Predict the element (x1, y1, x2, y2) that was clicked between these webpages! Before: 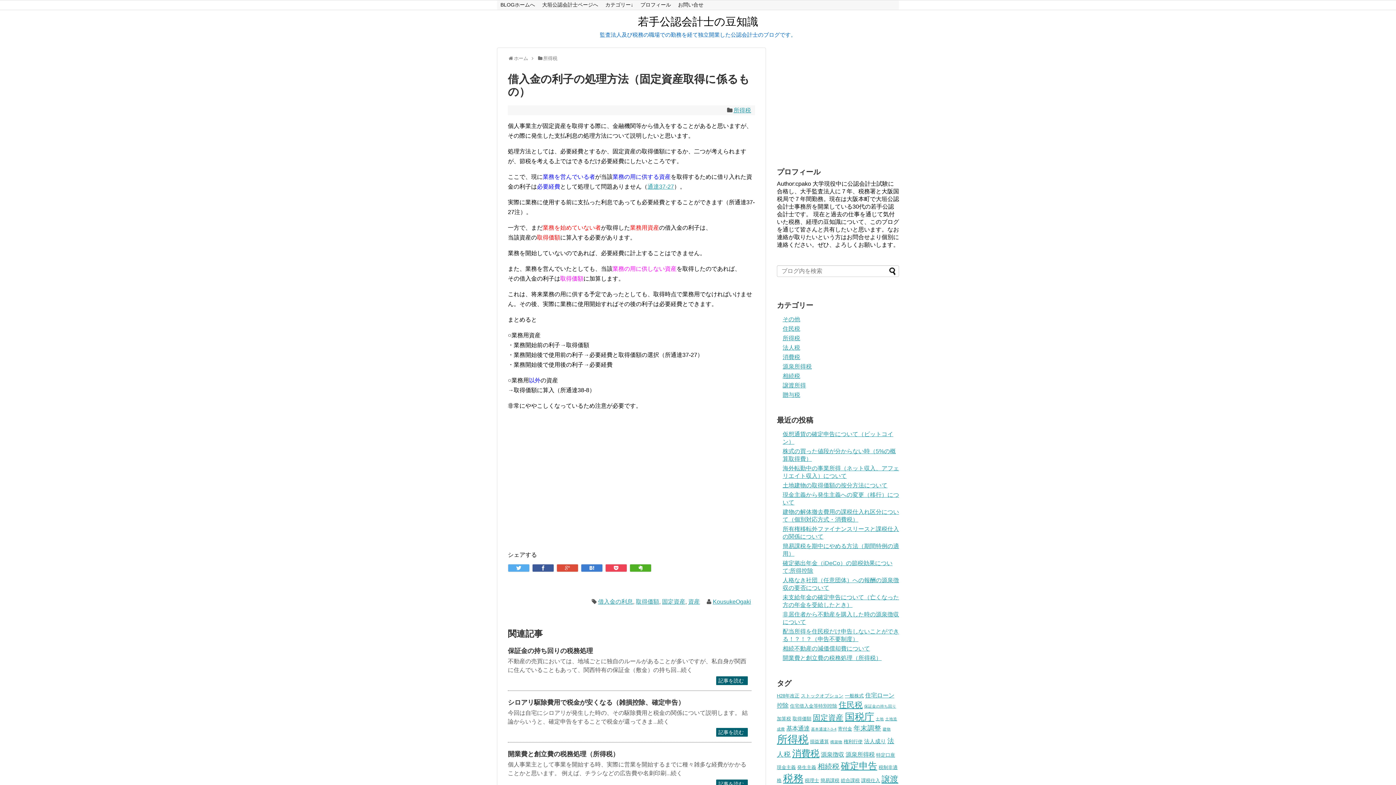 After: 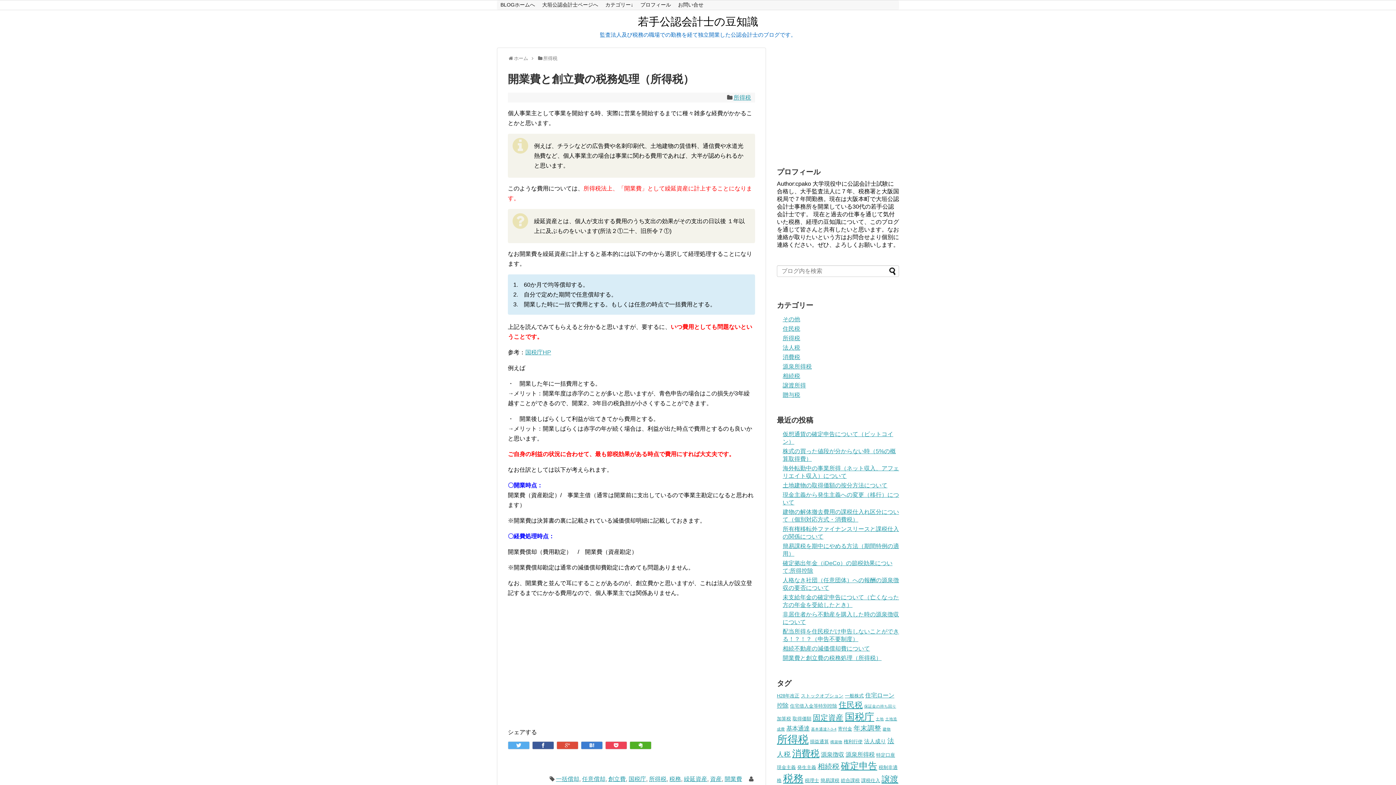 Action: label: 記事を読む bbox: (716, 779, 748, 788)